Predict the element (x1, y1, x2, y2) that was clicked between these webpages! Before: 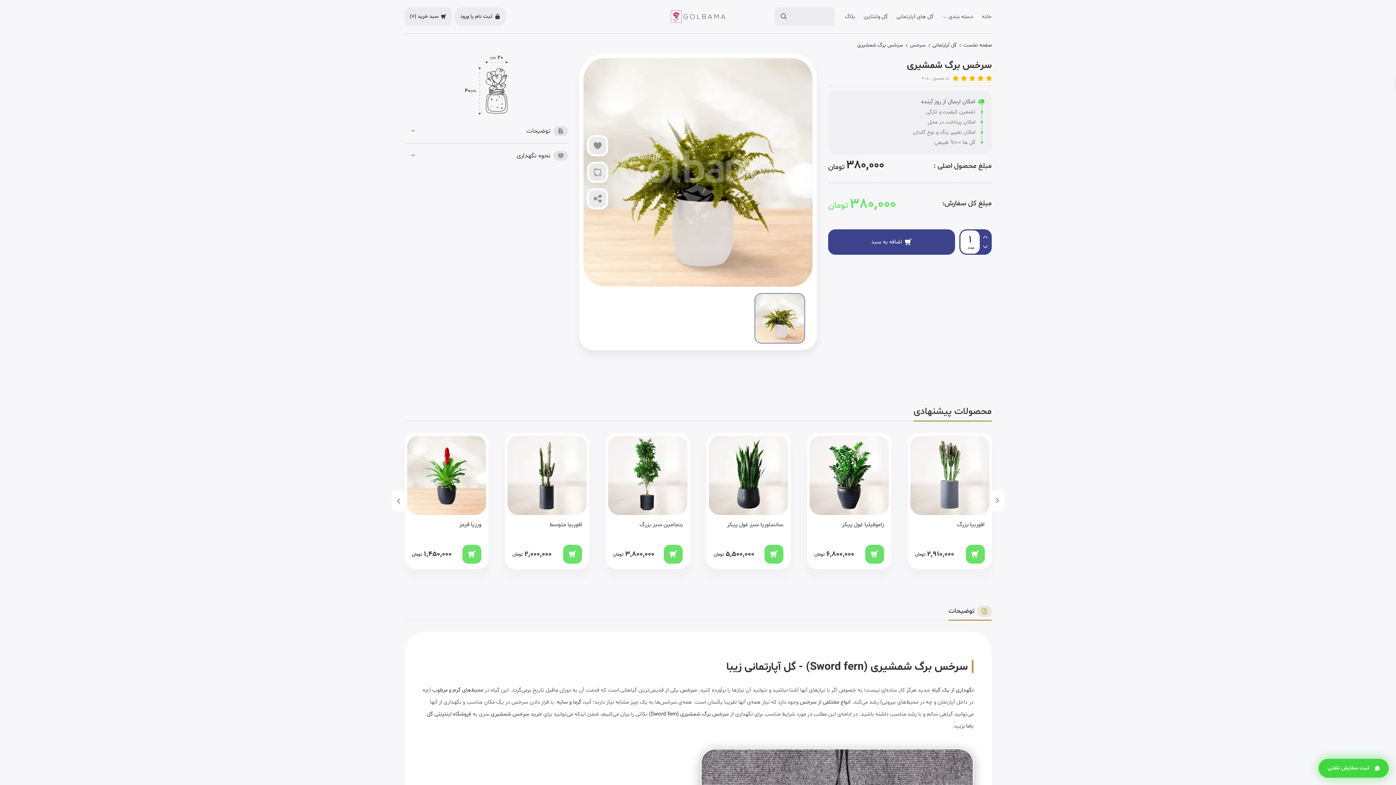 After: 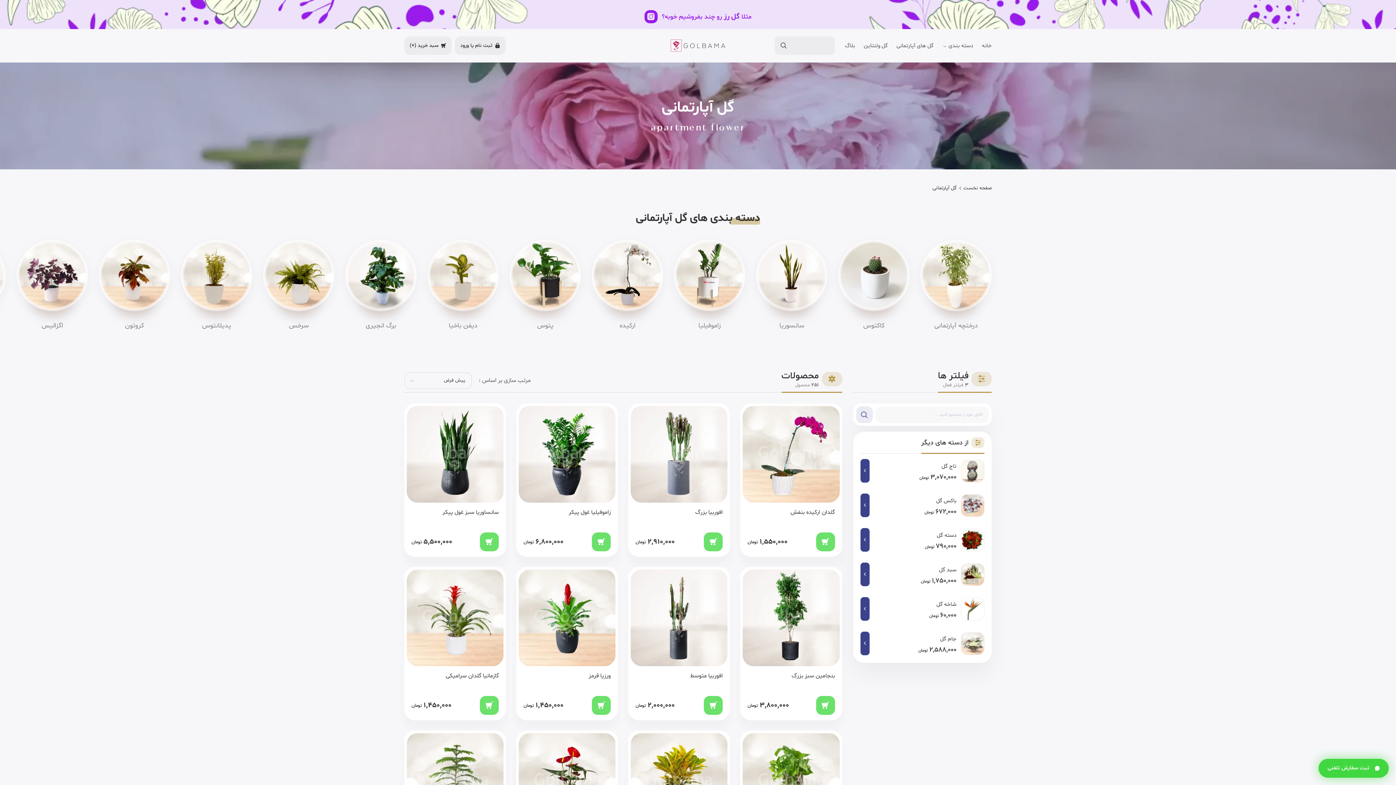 Action: bbox: (893, 6, 939, 33) label: گل های آپارتمانی